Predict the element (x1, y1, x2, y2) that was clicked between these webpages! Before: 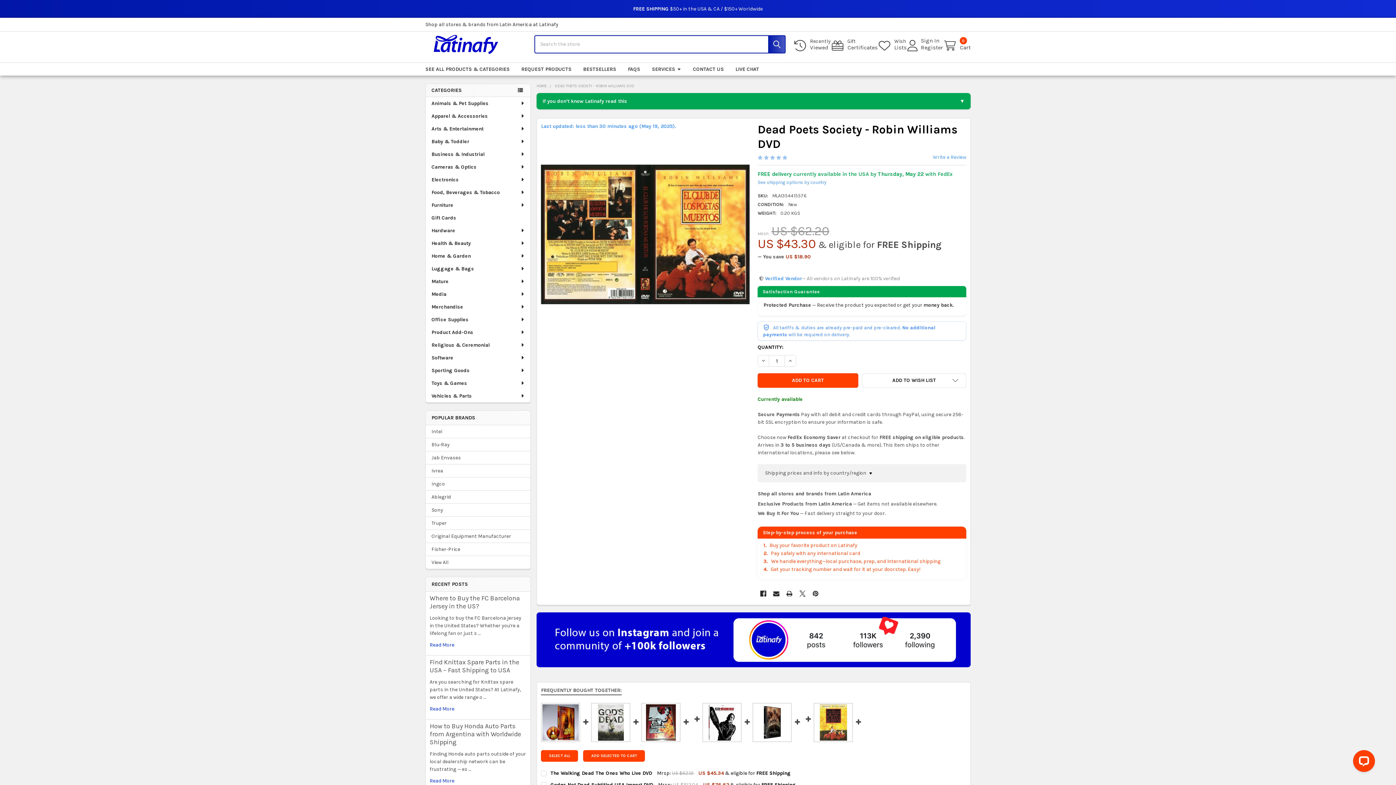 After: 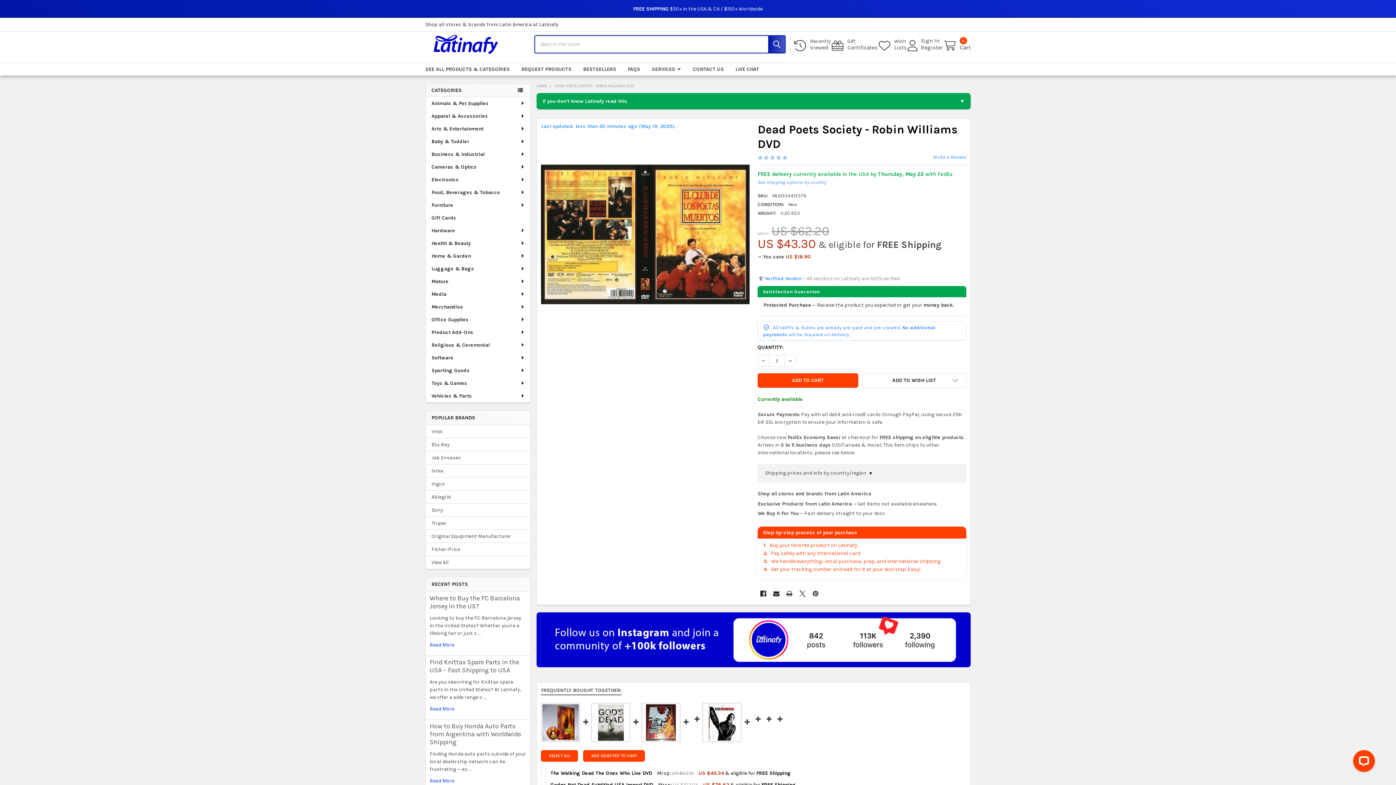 Action: bbox: (555, 83, 634, 88) label: DEAD POETS SOCIETY - ROBIN WILLIAMS DVD